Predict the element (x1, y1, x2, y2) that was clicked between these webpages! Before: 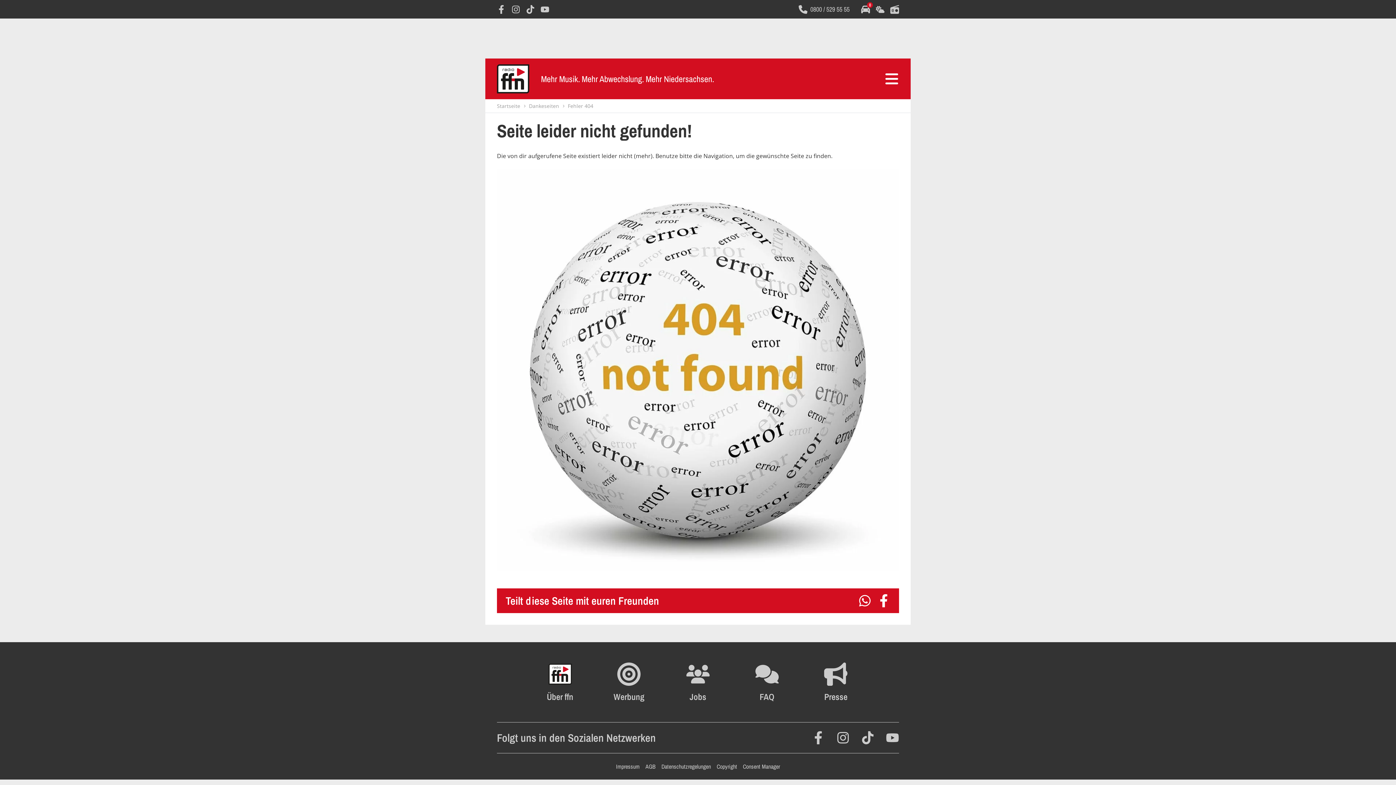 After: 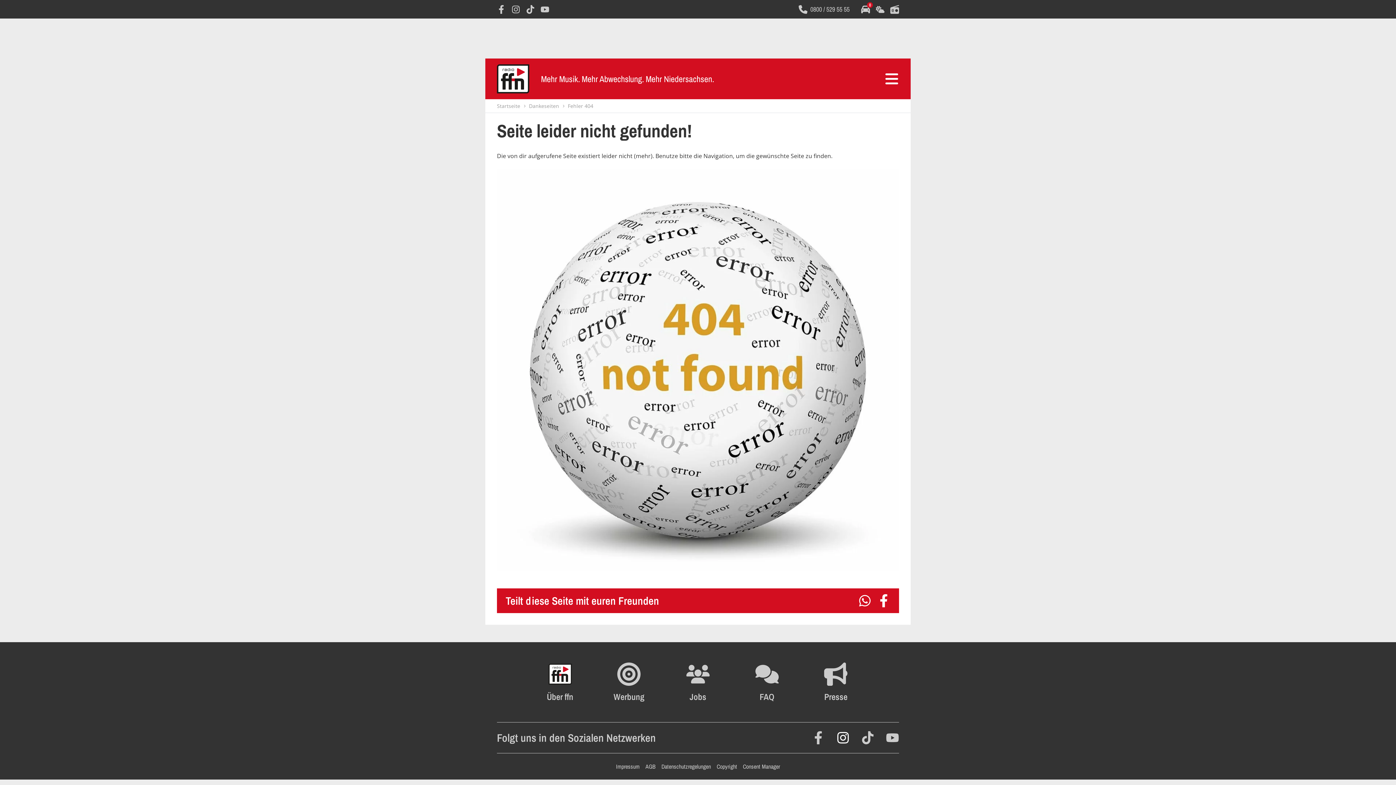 Action: bbox: (836, 731, 849, 744)